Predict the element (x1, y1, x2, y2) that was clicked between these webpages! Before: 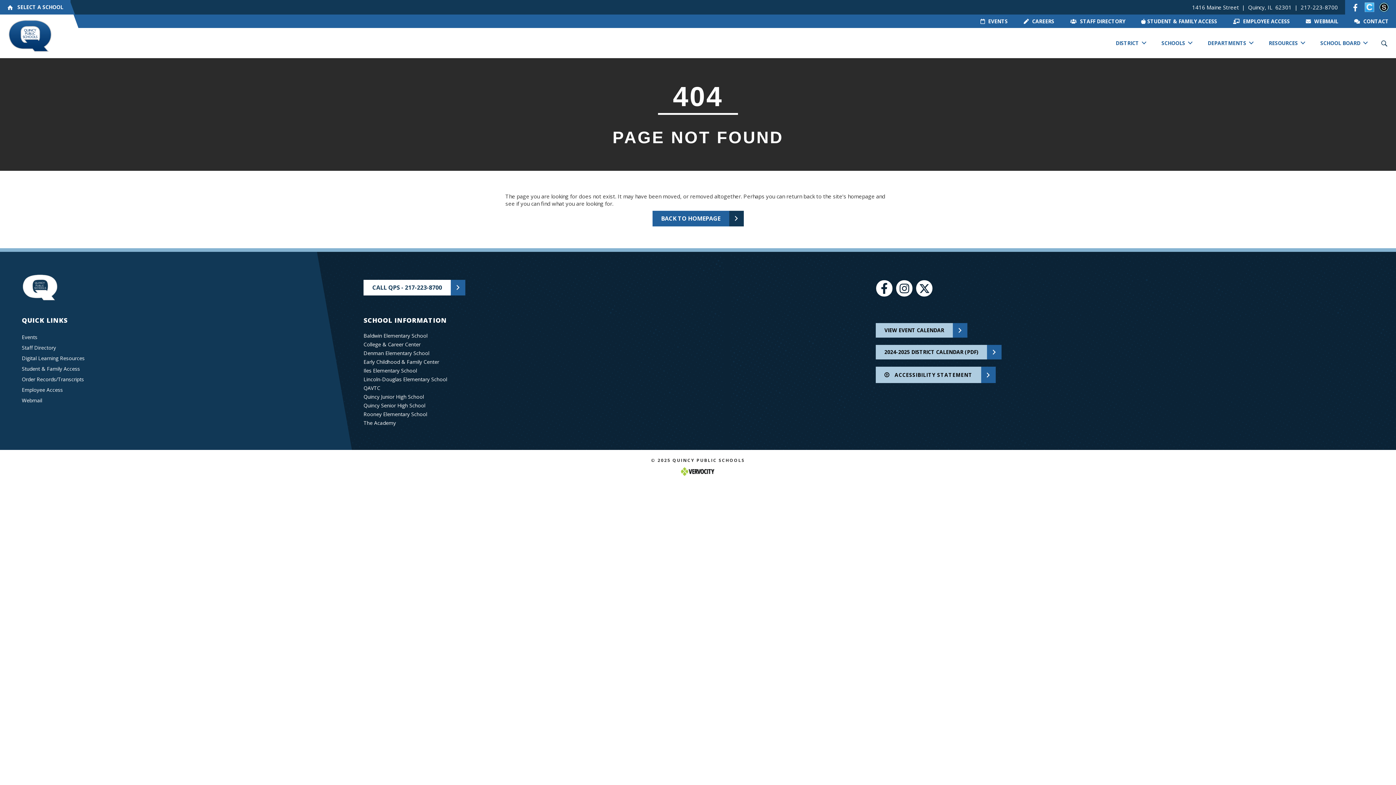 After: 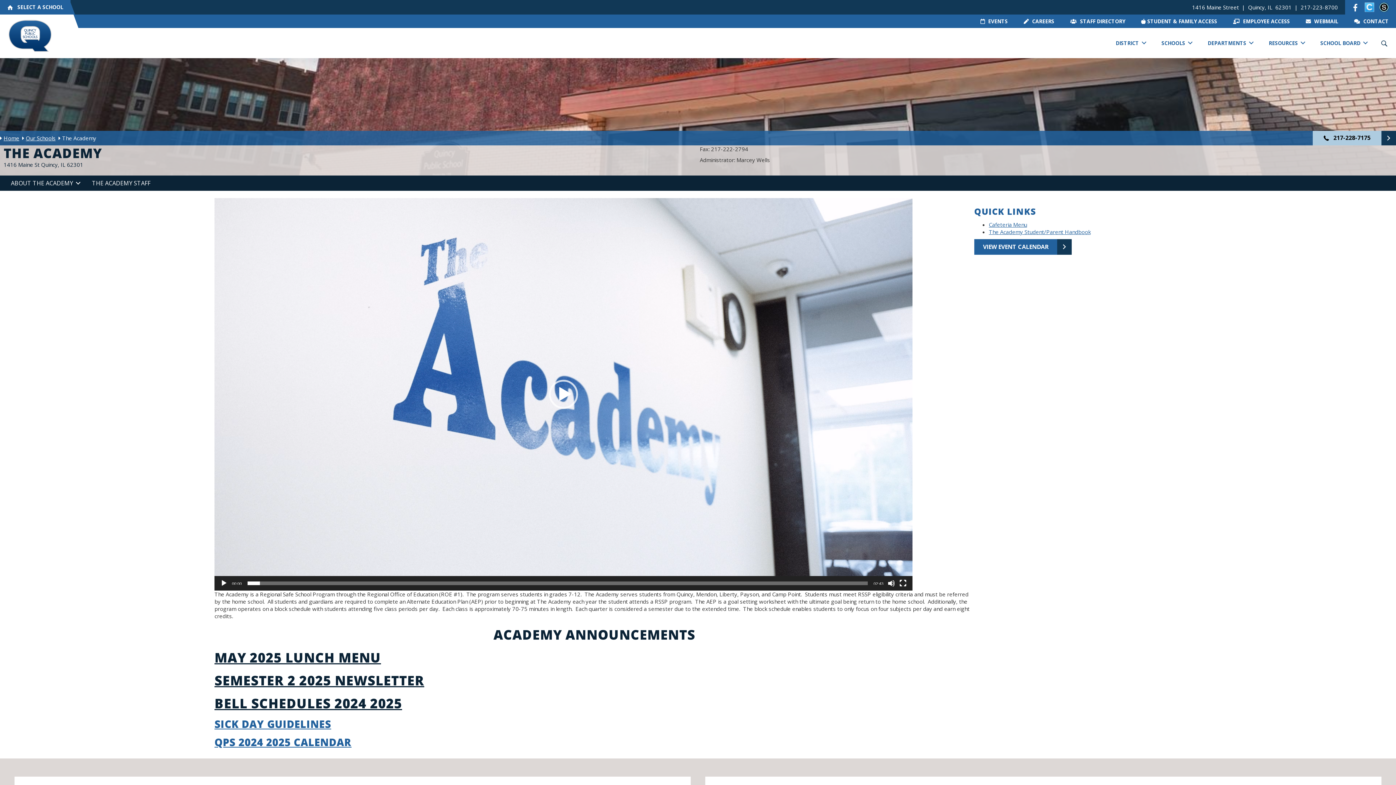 Action: label: The Academy bbox: (363, 419, 396, 426)